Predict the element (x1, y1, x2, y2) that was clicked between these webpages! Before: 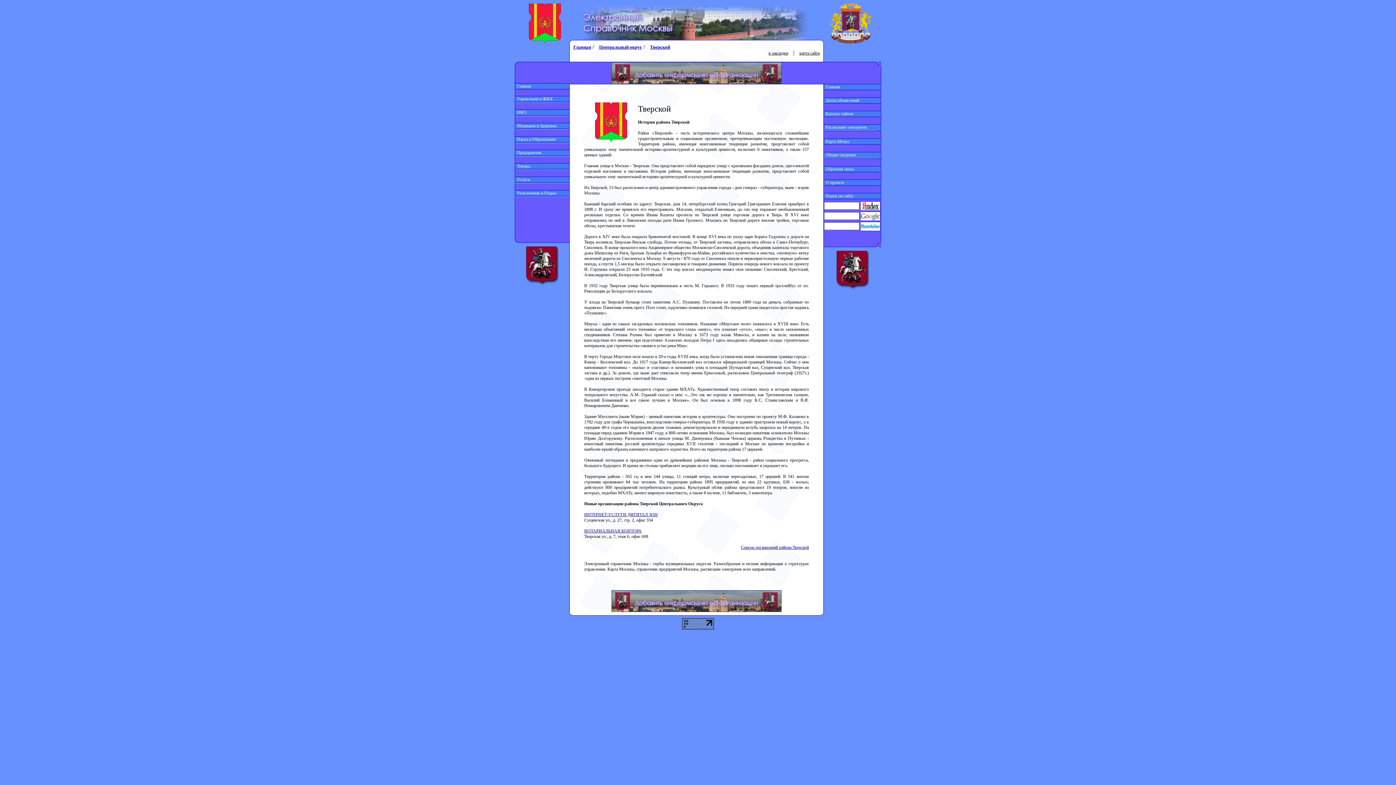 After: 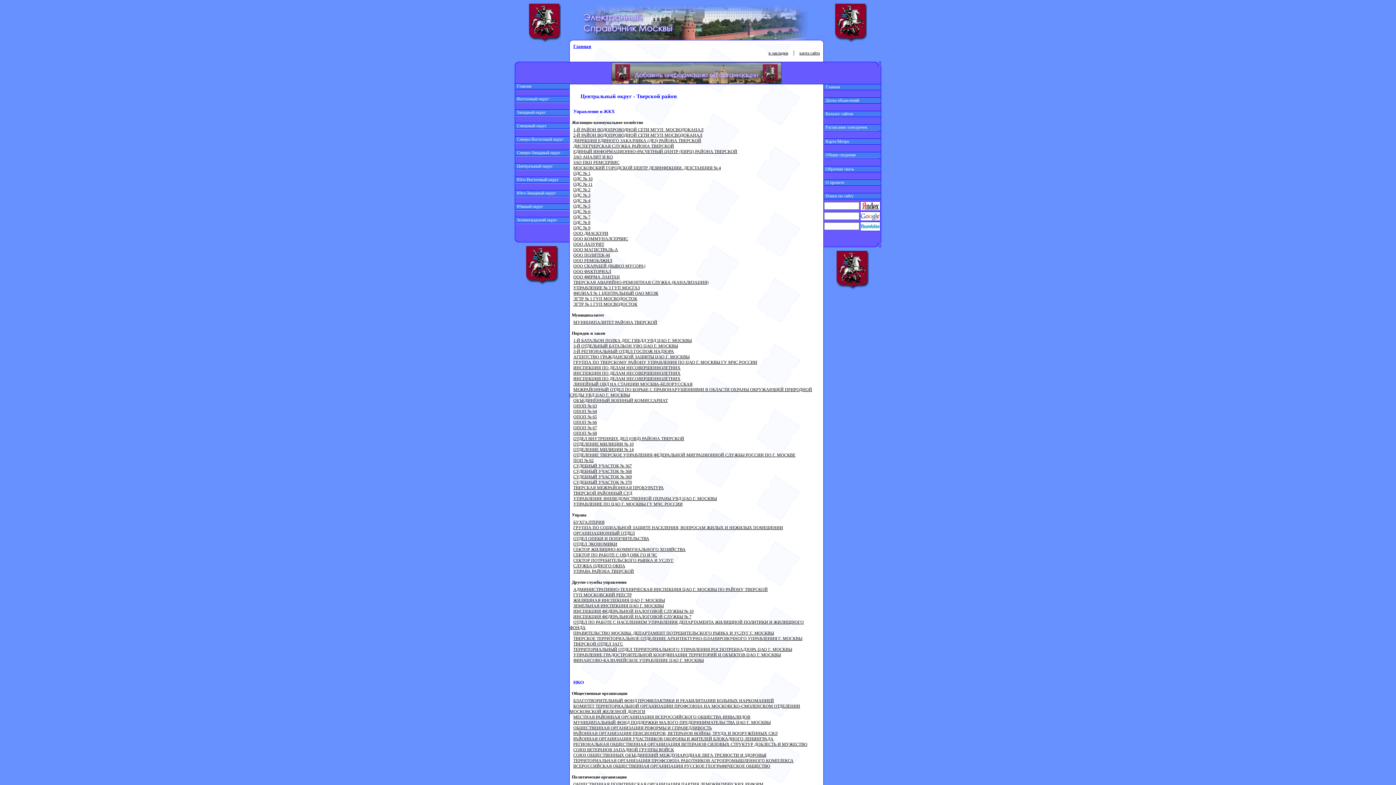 Action: label: Список организаций района Тверской bbox: (741, 545, 809, 550)